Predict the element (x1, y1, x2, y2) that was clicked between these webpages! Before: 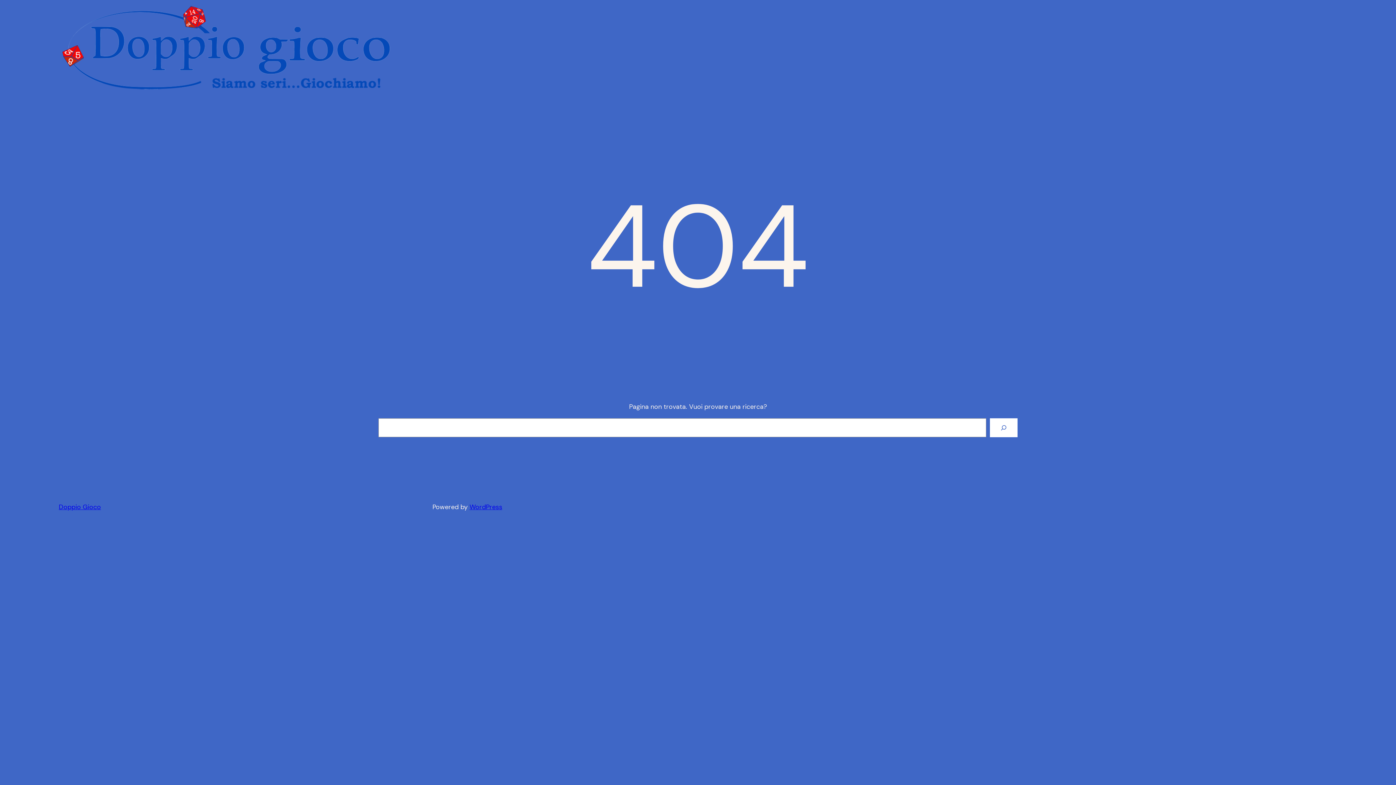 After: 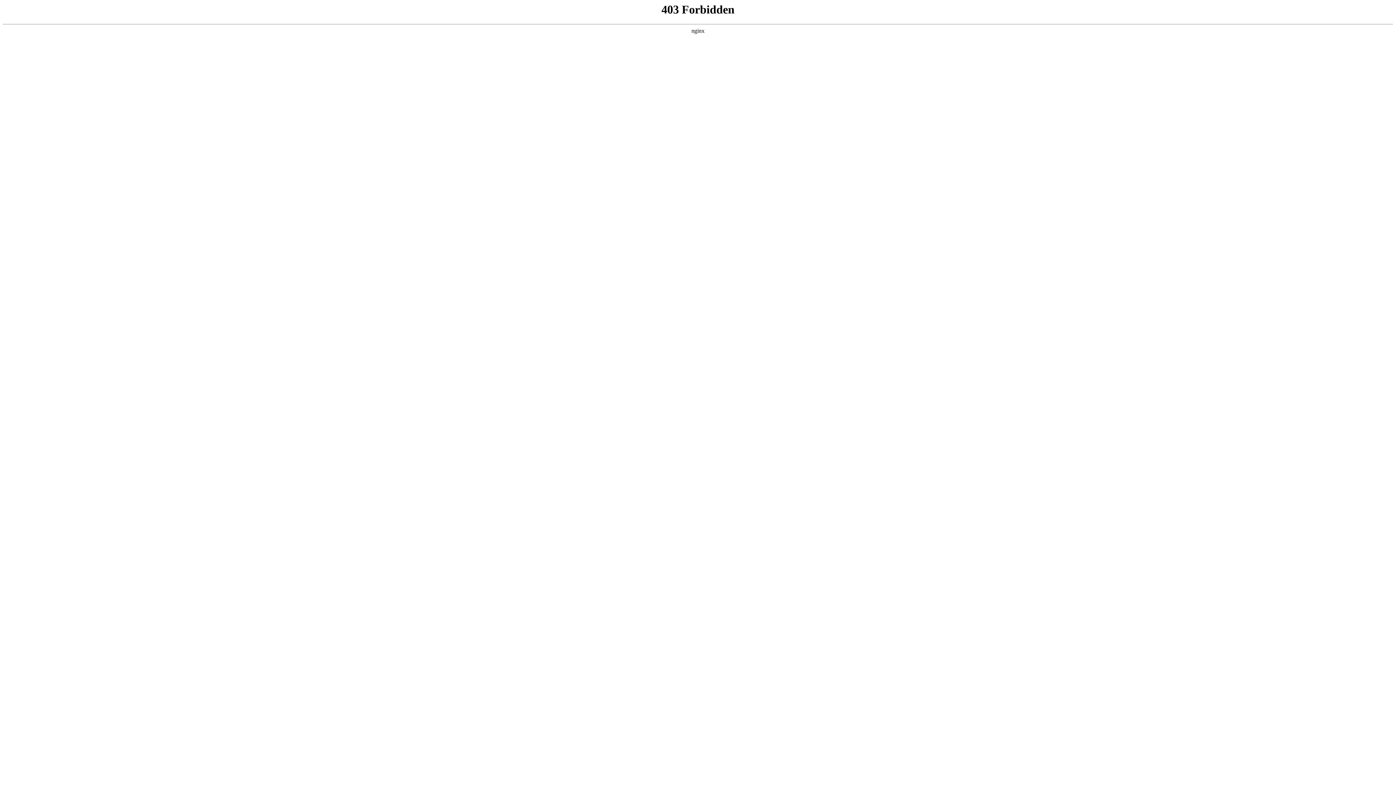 Action: label: WordPress bbox: (469, 502, 502, 511)